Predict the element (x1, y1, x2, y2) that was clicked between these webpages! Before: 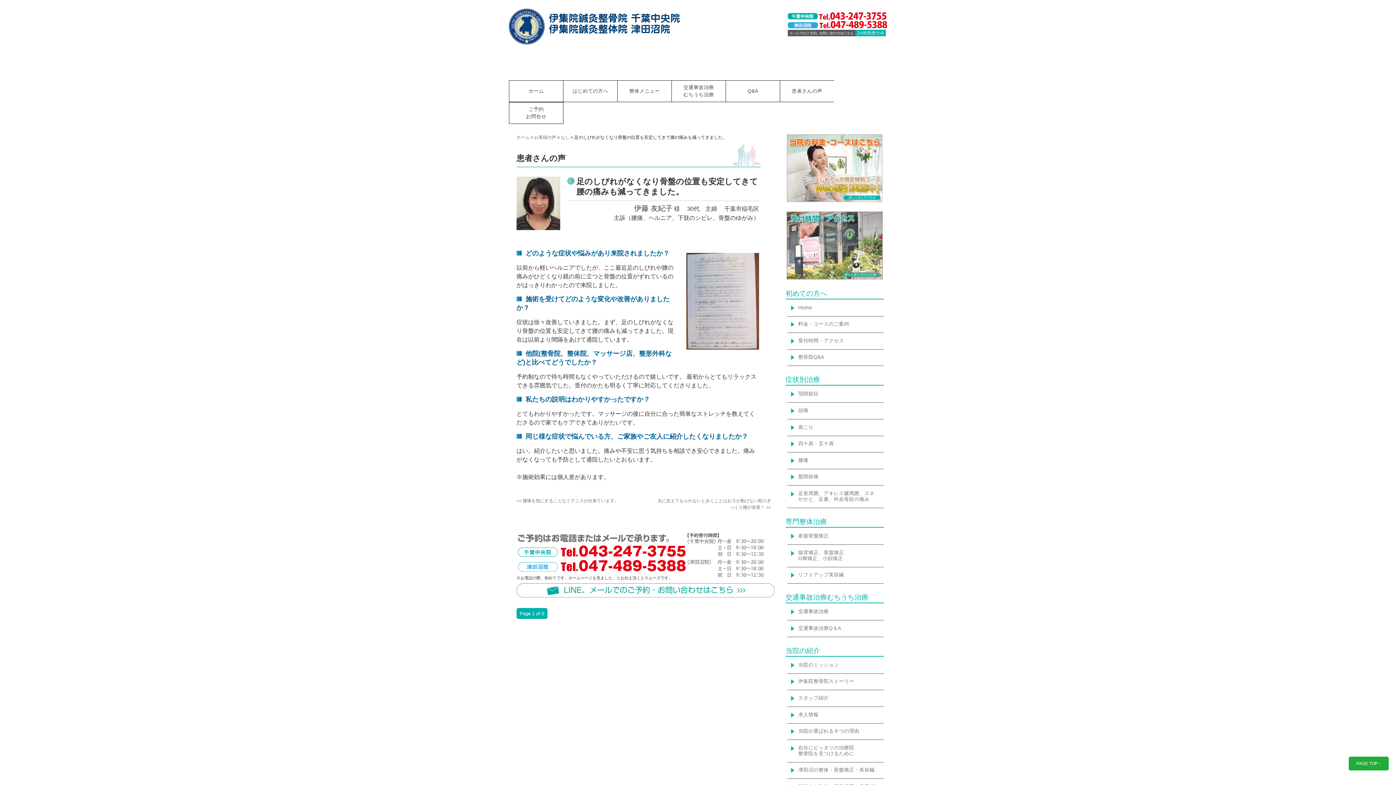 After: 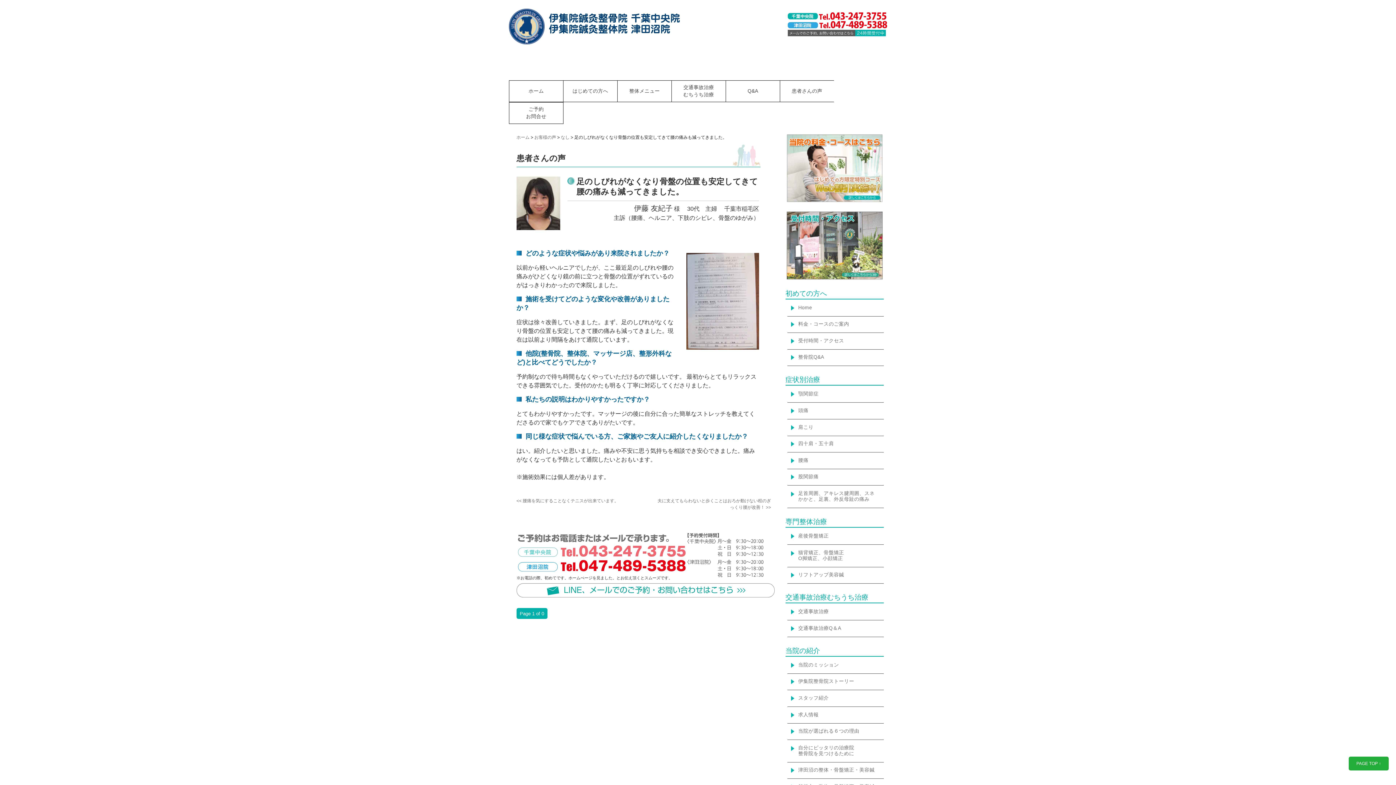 Action: bbox: (516, 545, 687, 551)